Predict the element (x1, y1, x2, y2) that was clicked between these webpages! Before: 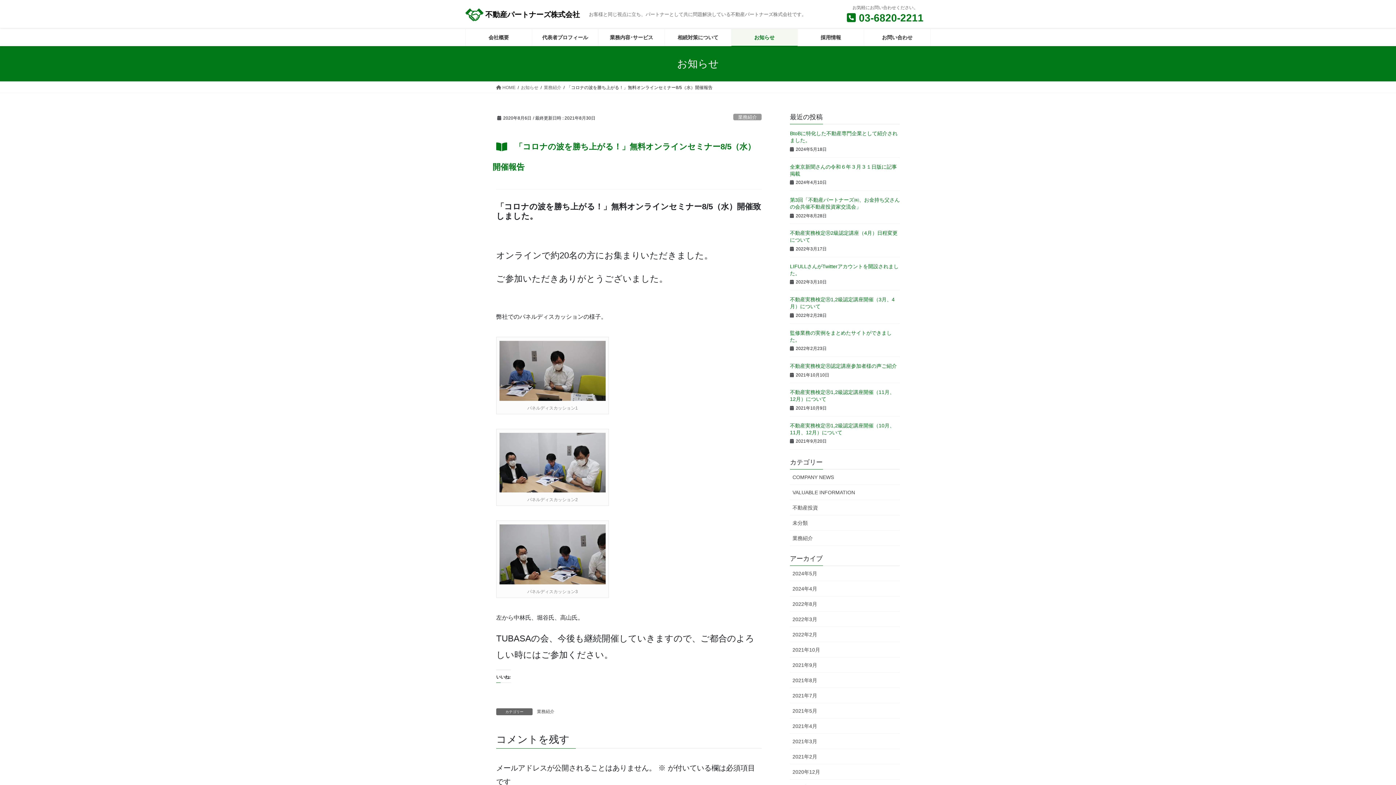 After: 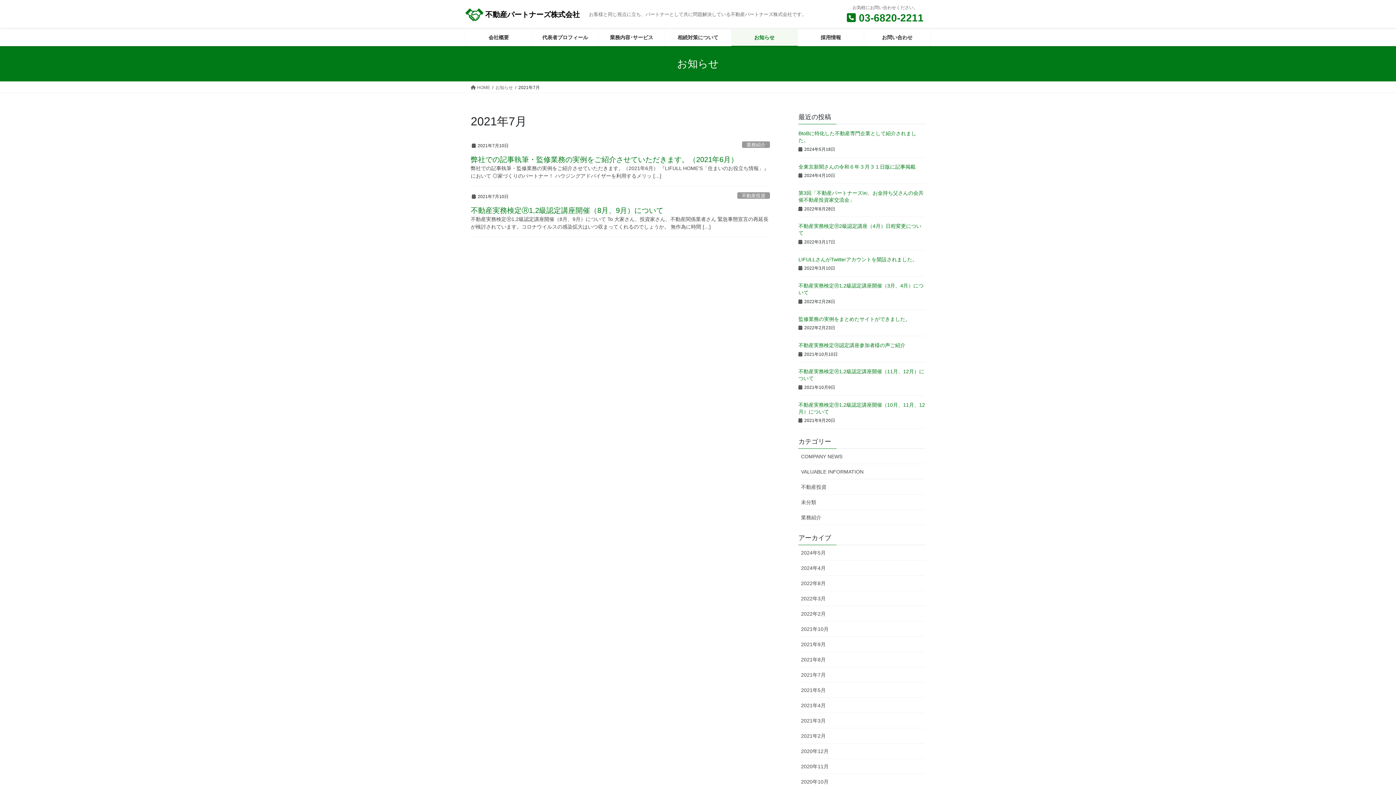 Action: bbox: (790, 688, 900, 703) label: 2021年7月